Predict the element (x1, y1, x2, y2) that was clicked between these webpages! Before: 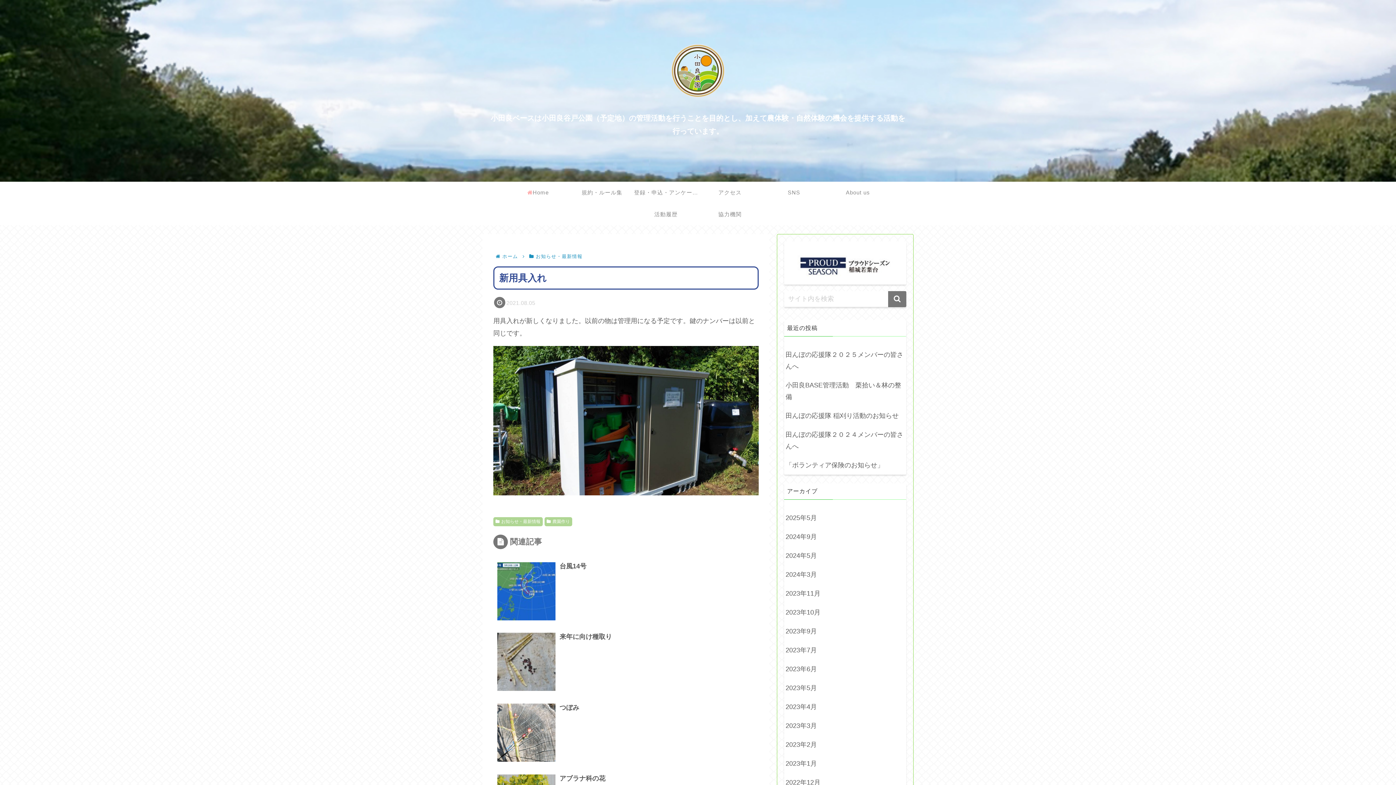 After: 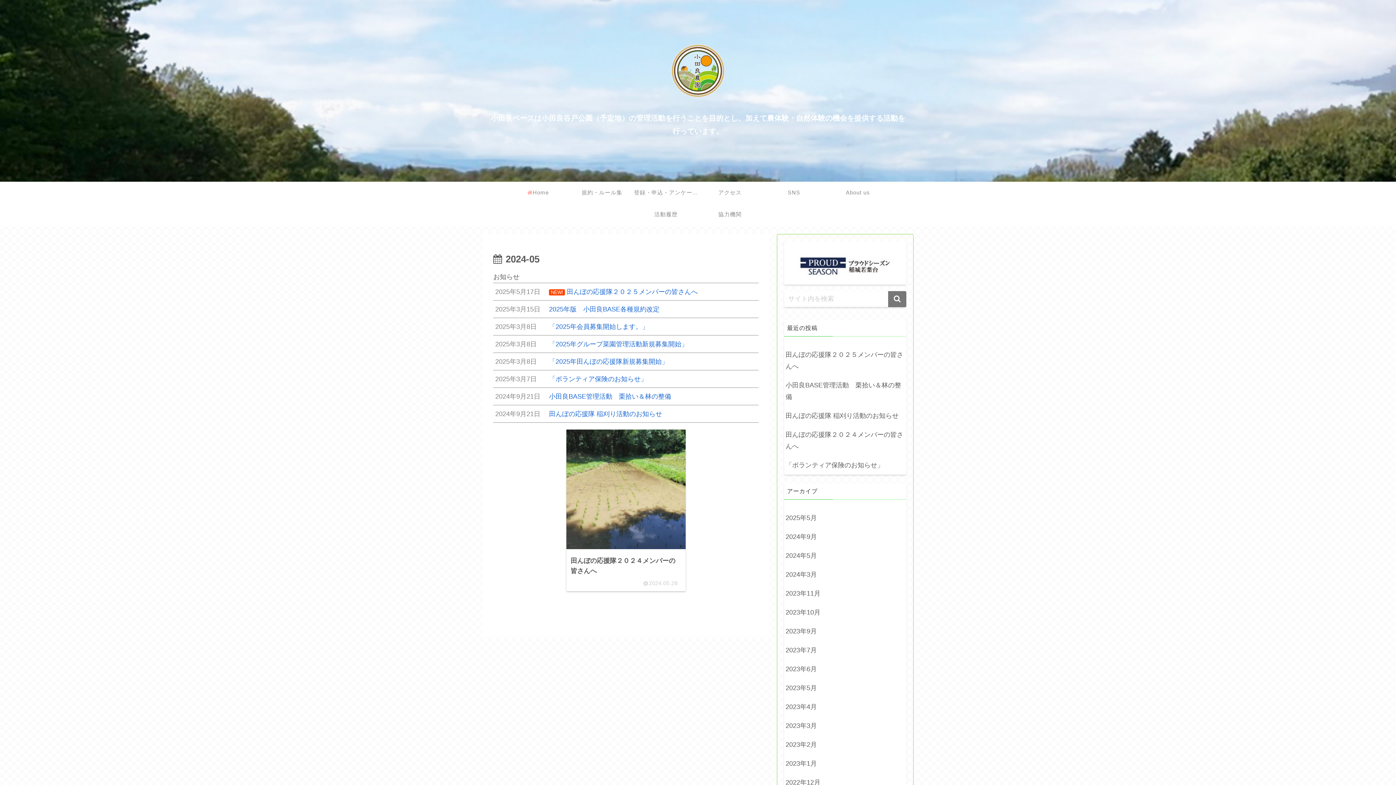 Action: label: 2024年5月 bbox: (784, 546, 906, 565)